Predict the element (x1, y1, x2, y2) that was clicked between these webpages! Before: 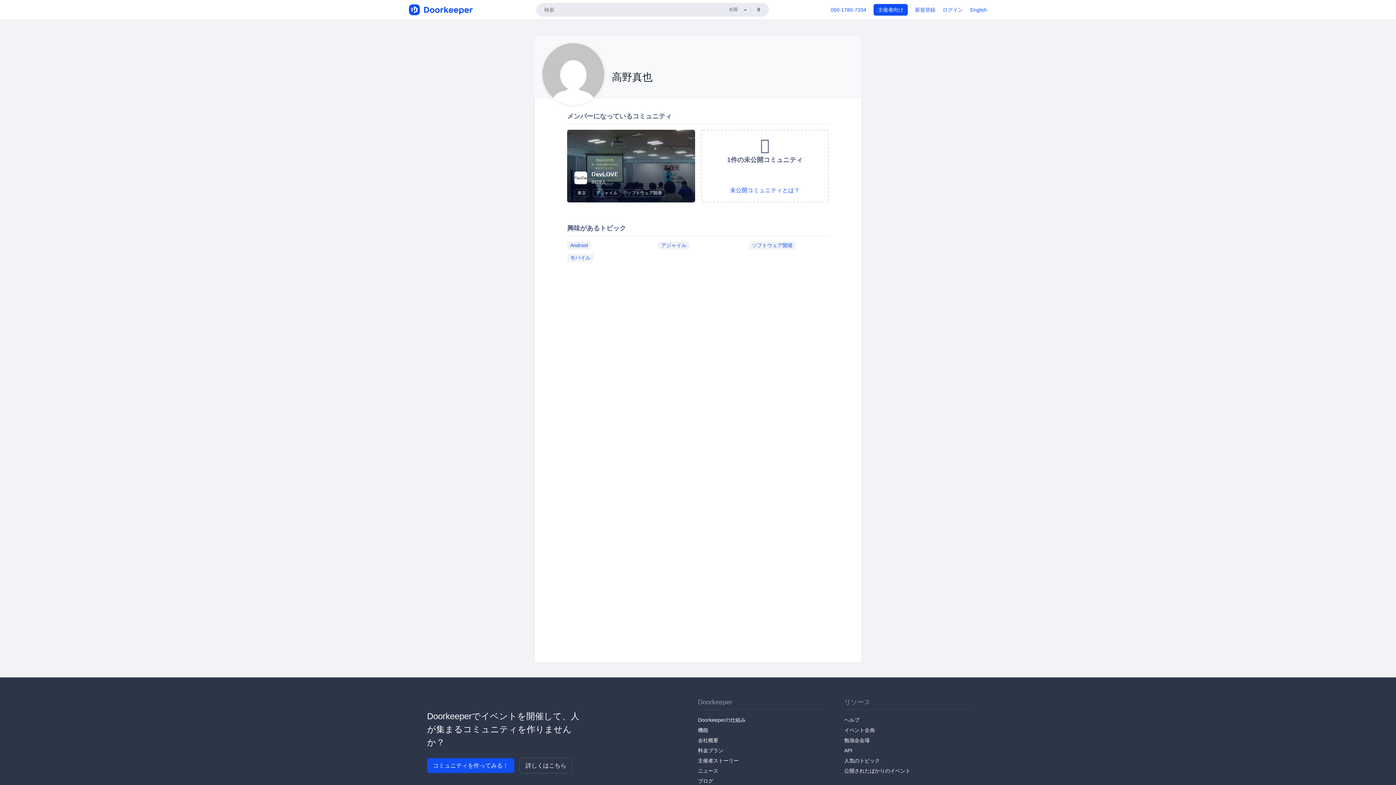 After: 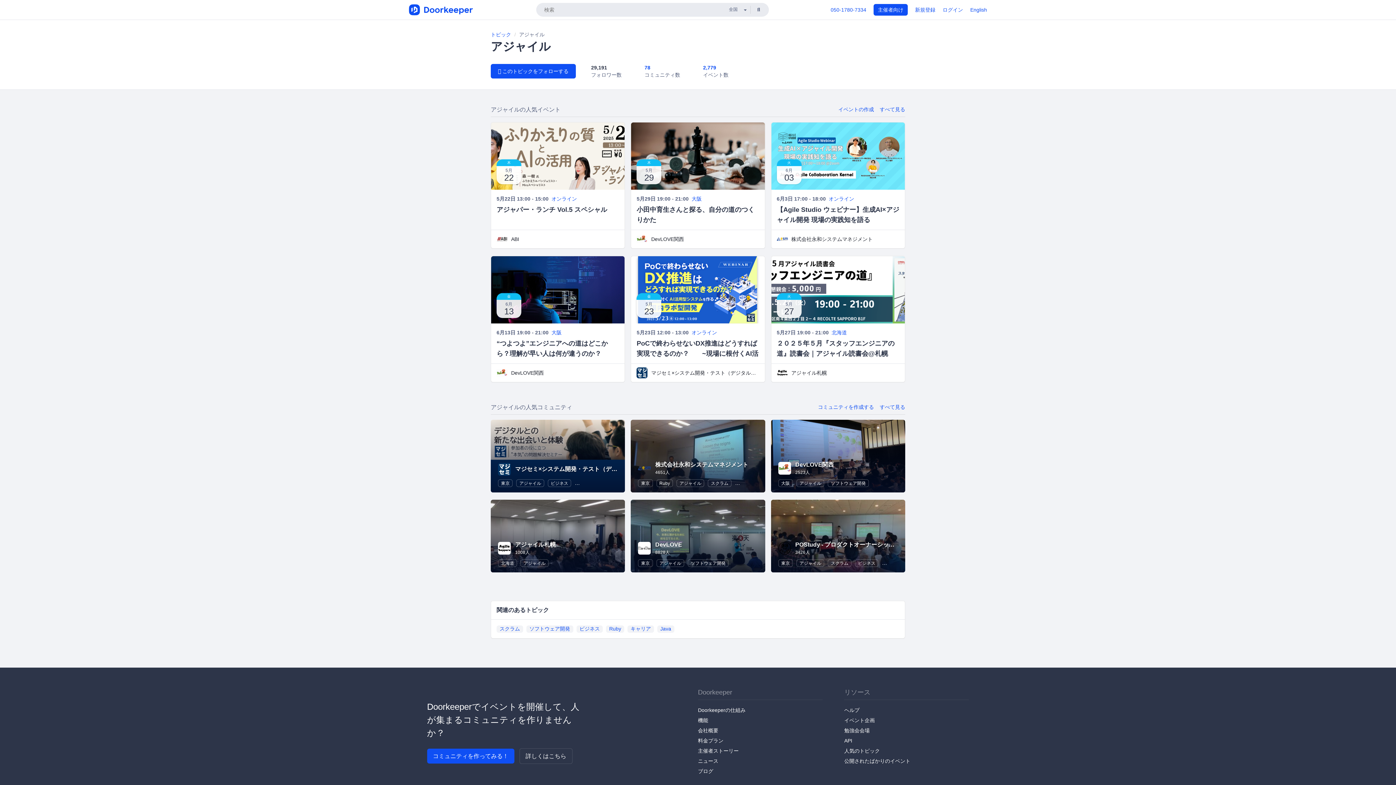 Action: label: アジャイル bbox: (592, 189, 620, 197)